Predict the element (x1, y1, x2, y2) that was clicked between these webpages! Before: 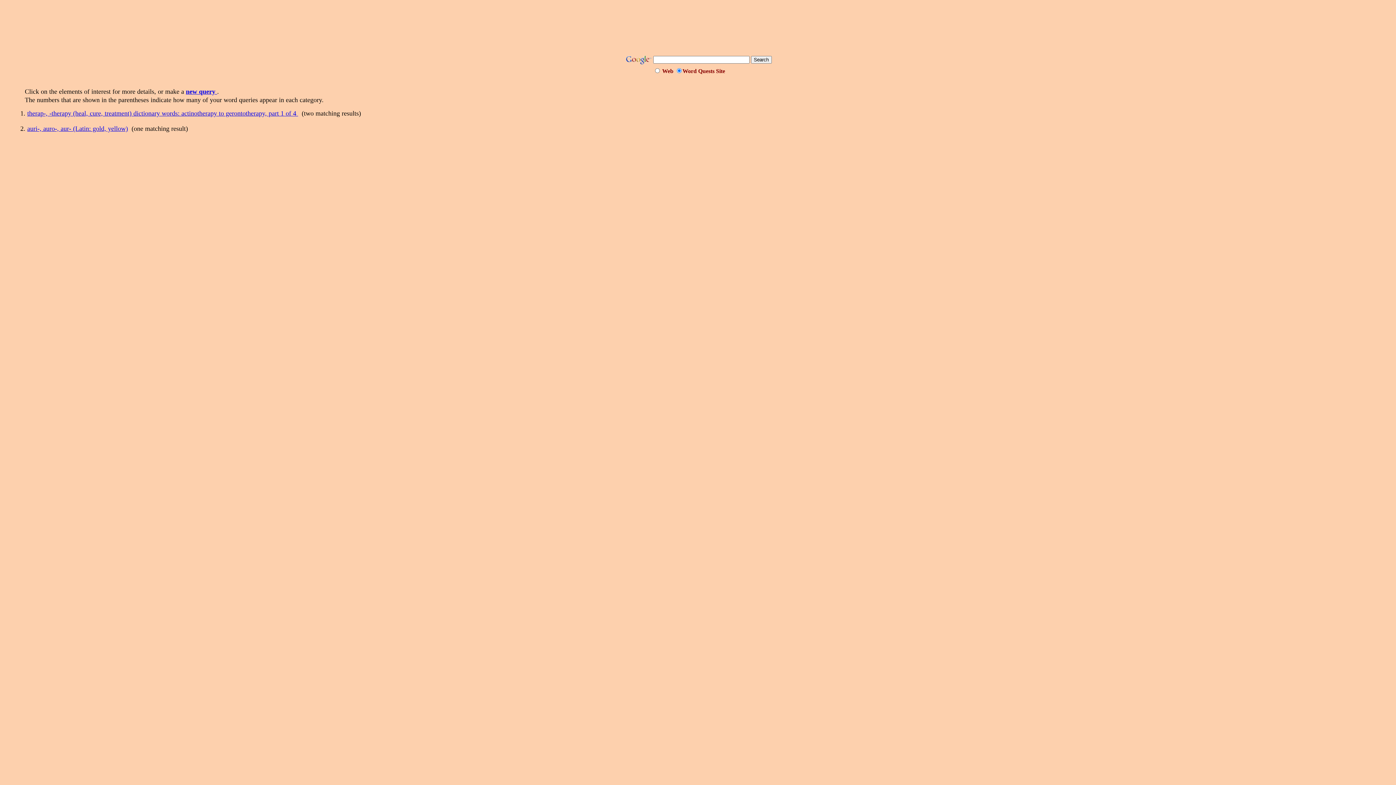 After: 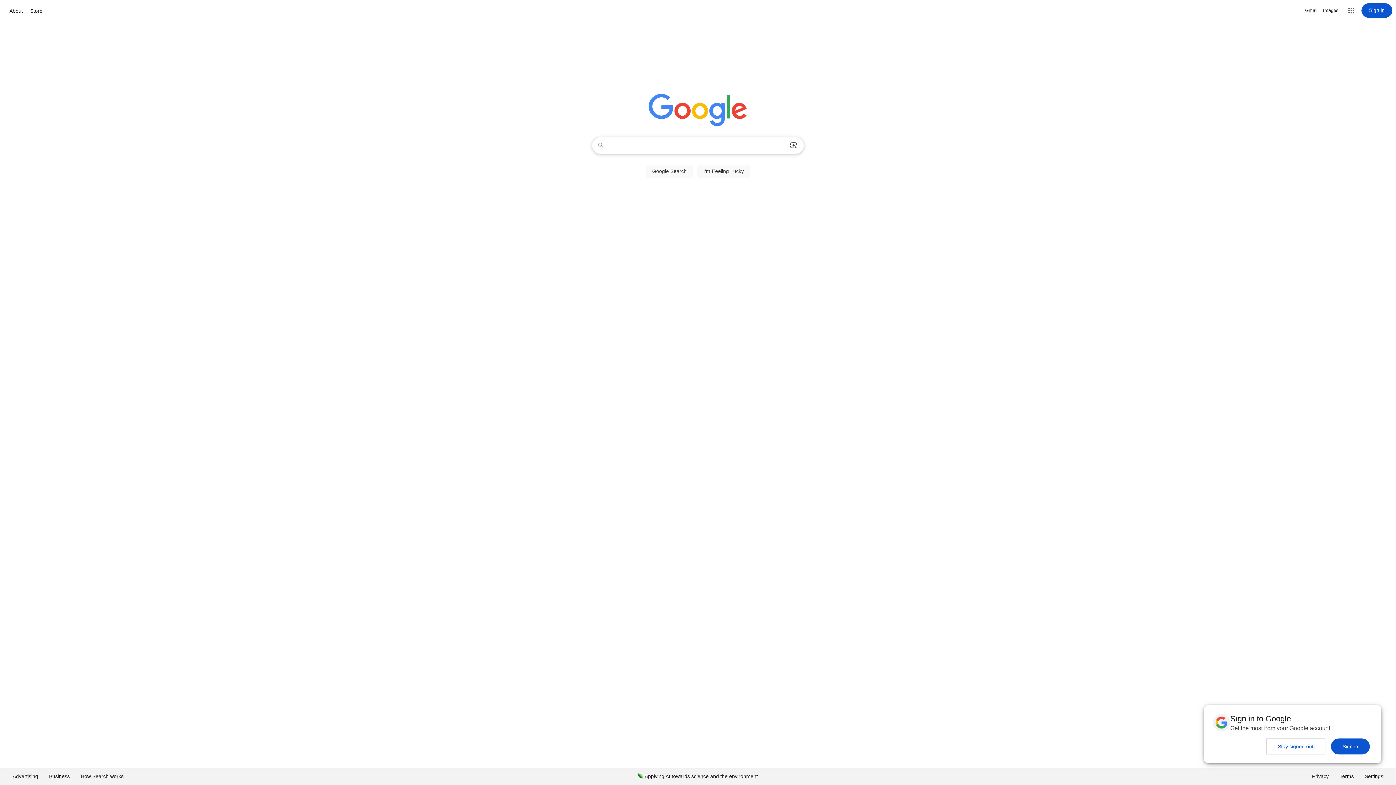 Action: bbox: (624, 60, 651, 66)